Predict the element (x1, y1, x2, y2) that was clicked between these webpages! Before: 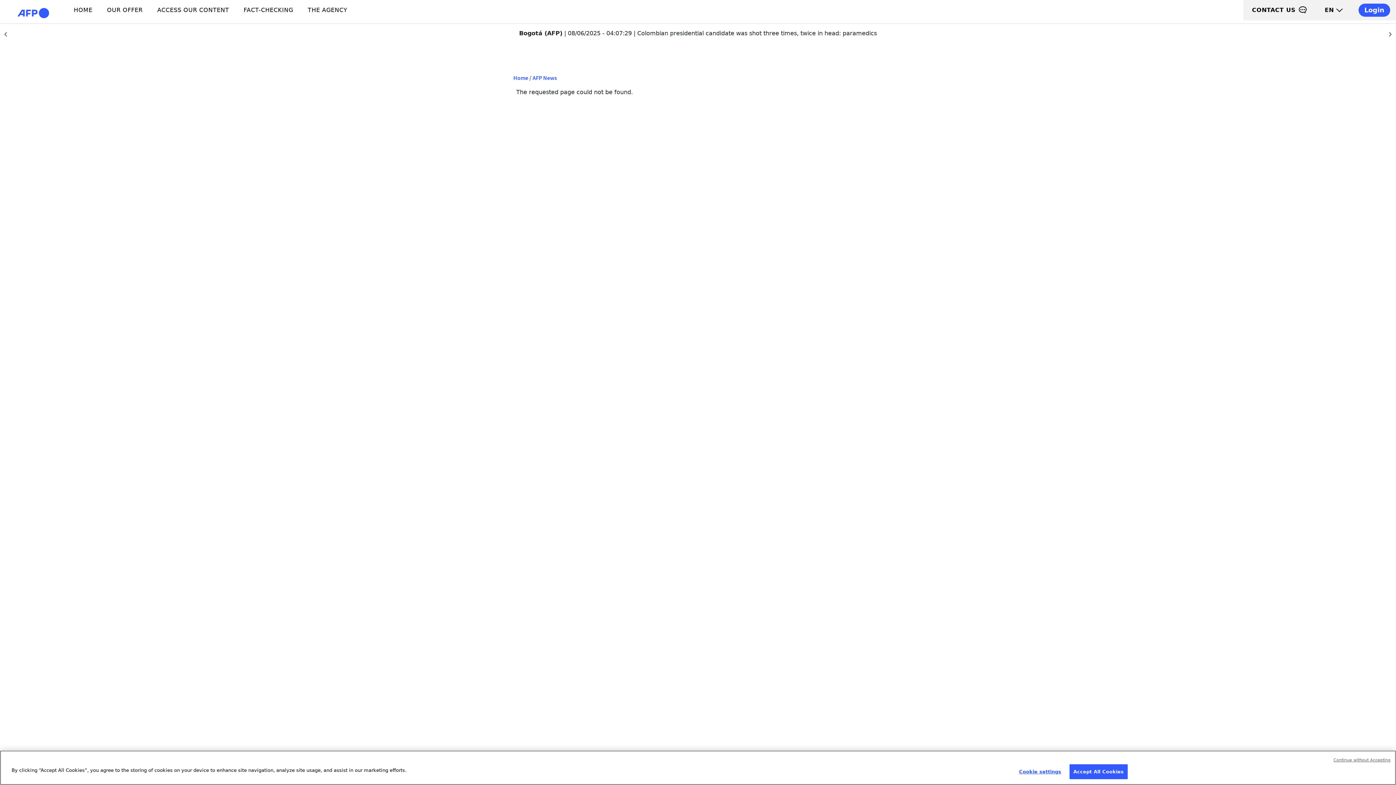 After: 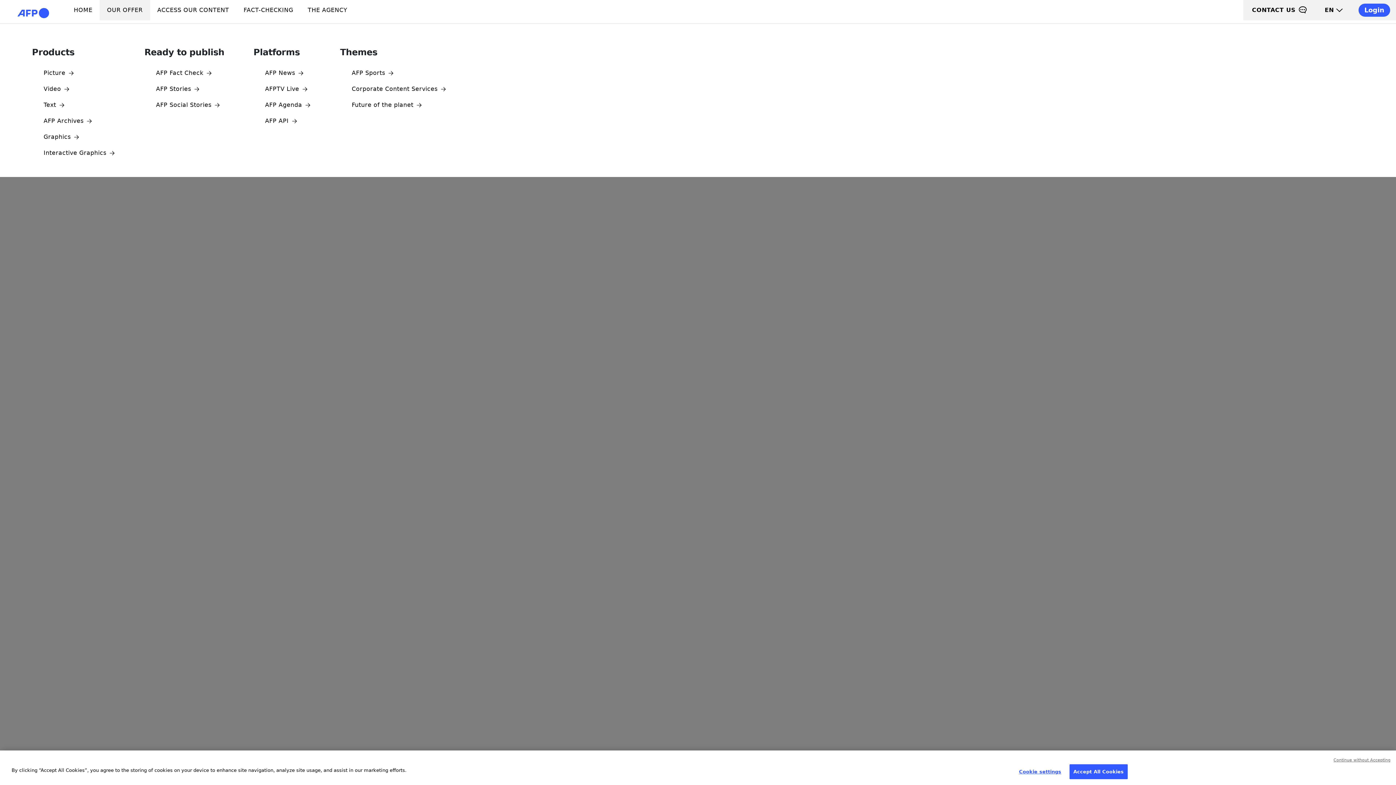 Action: bbox: (99, 0, 150, 20) label: OUR OFFER